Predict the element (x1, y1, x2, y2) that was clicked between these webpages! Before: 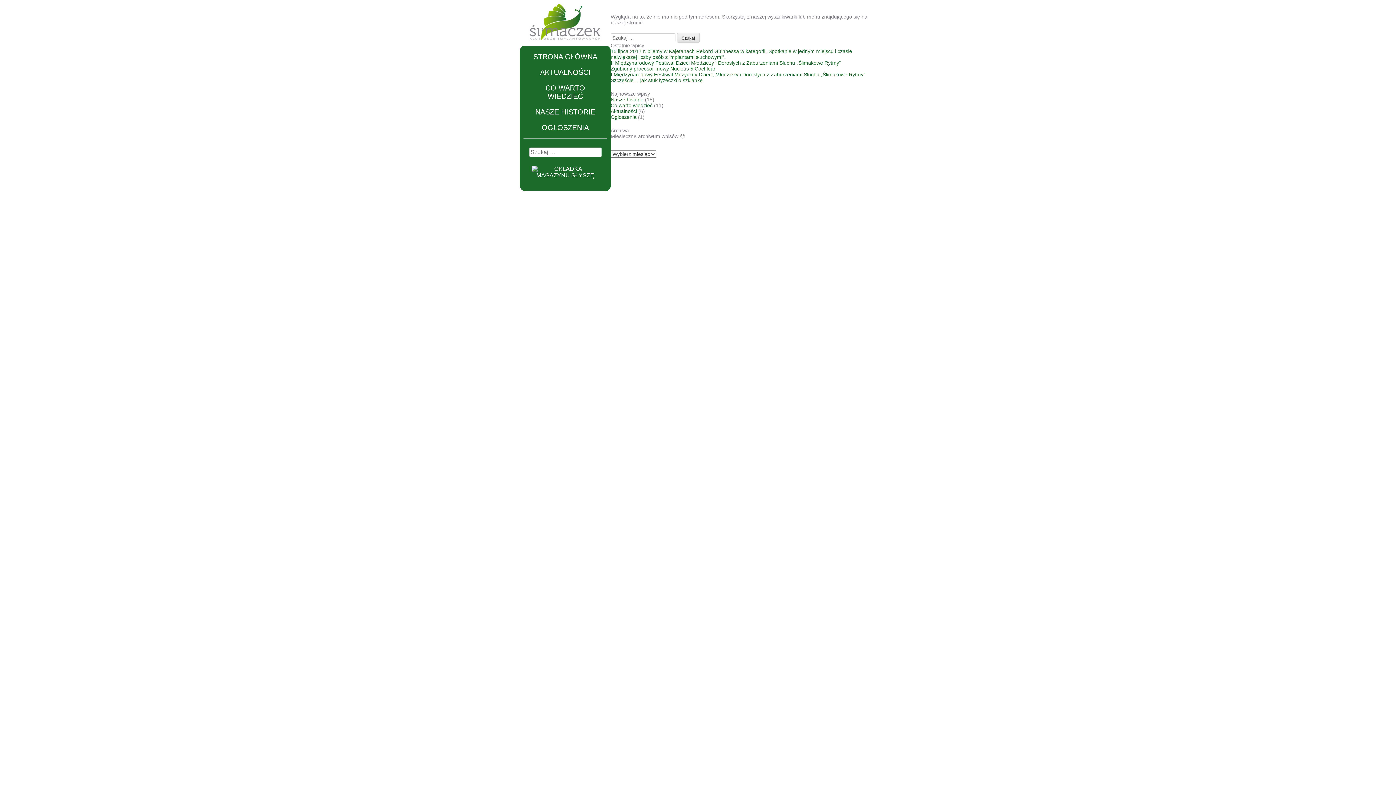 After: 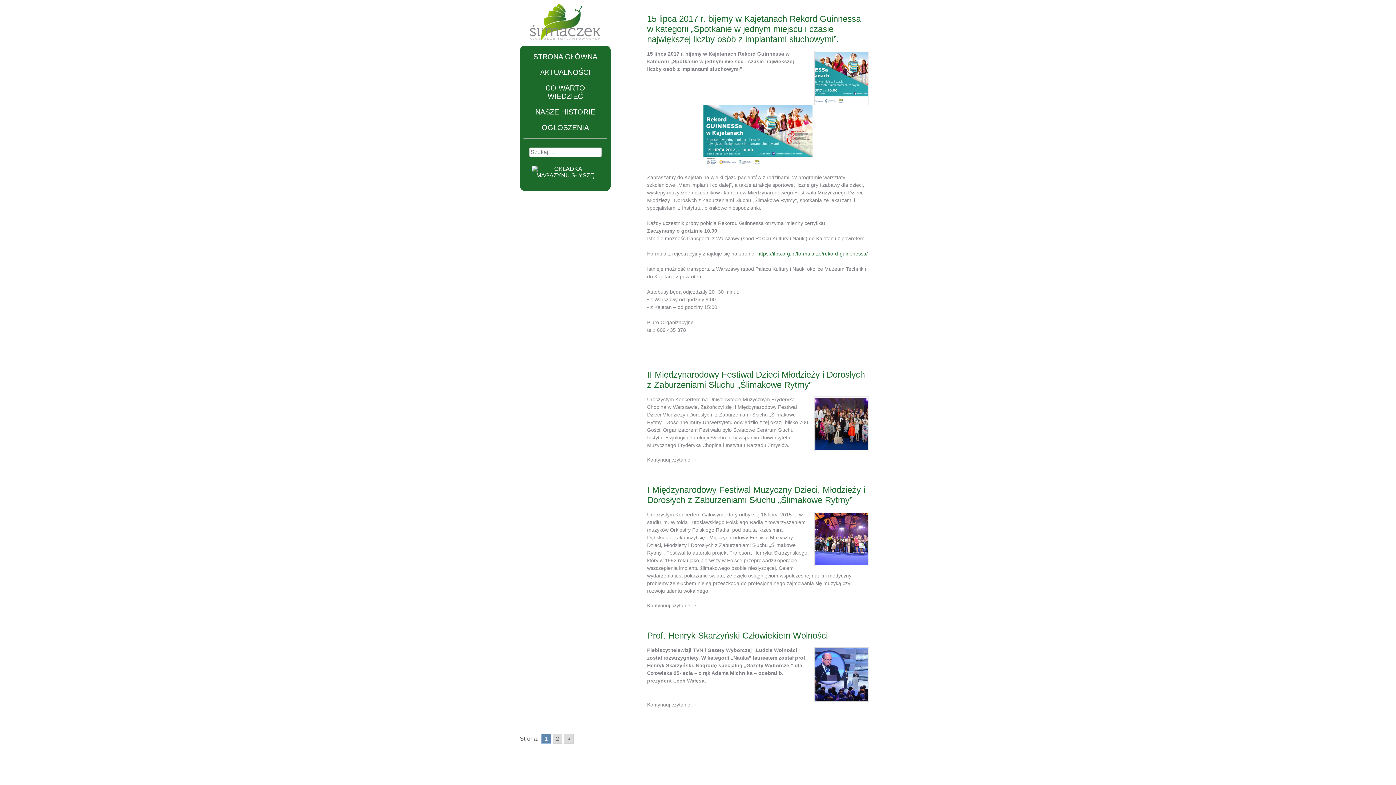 Action: bbox: (540, 68, 590, 76) label: AKTUALNOŚCI